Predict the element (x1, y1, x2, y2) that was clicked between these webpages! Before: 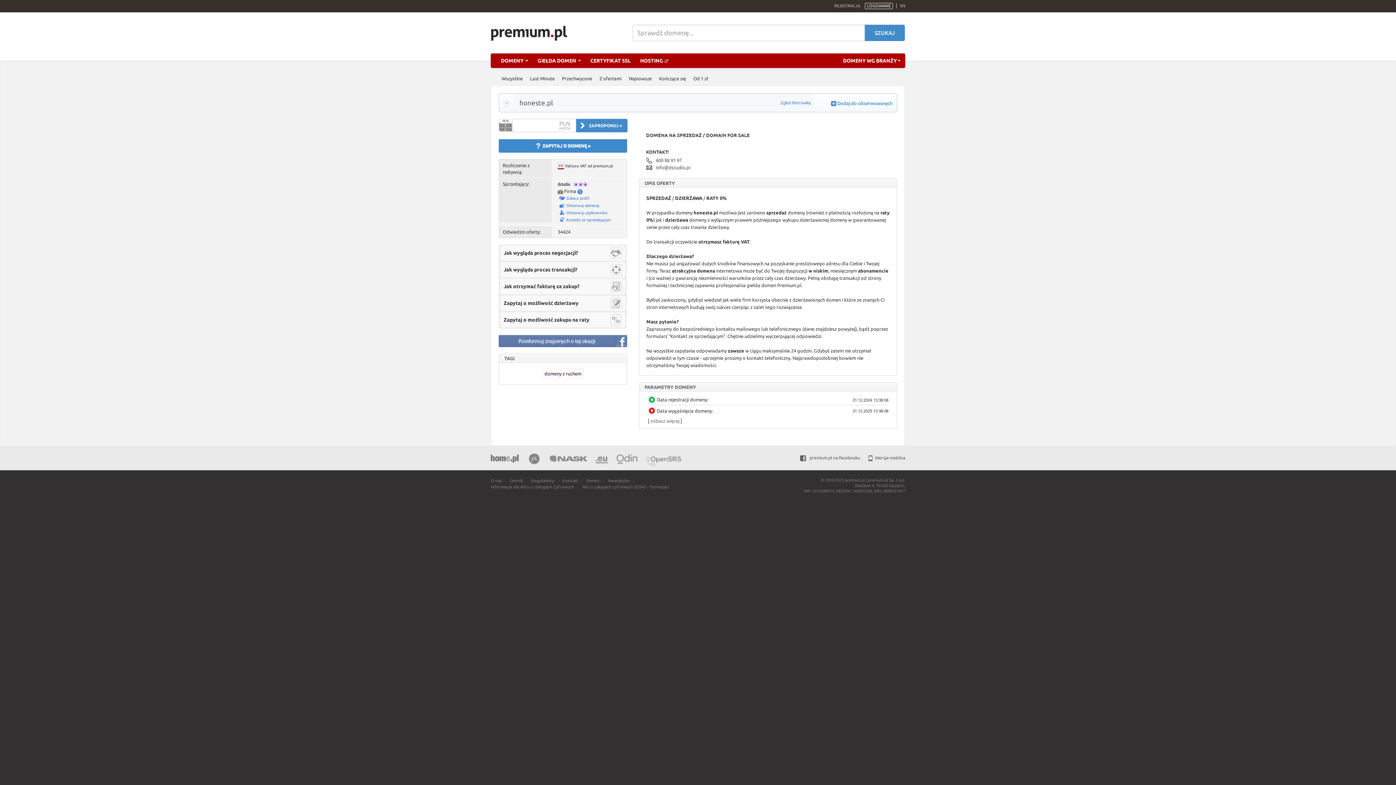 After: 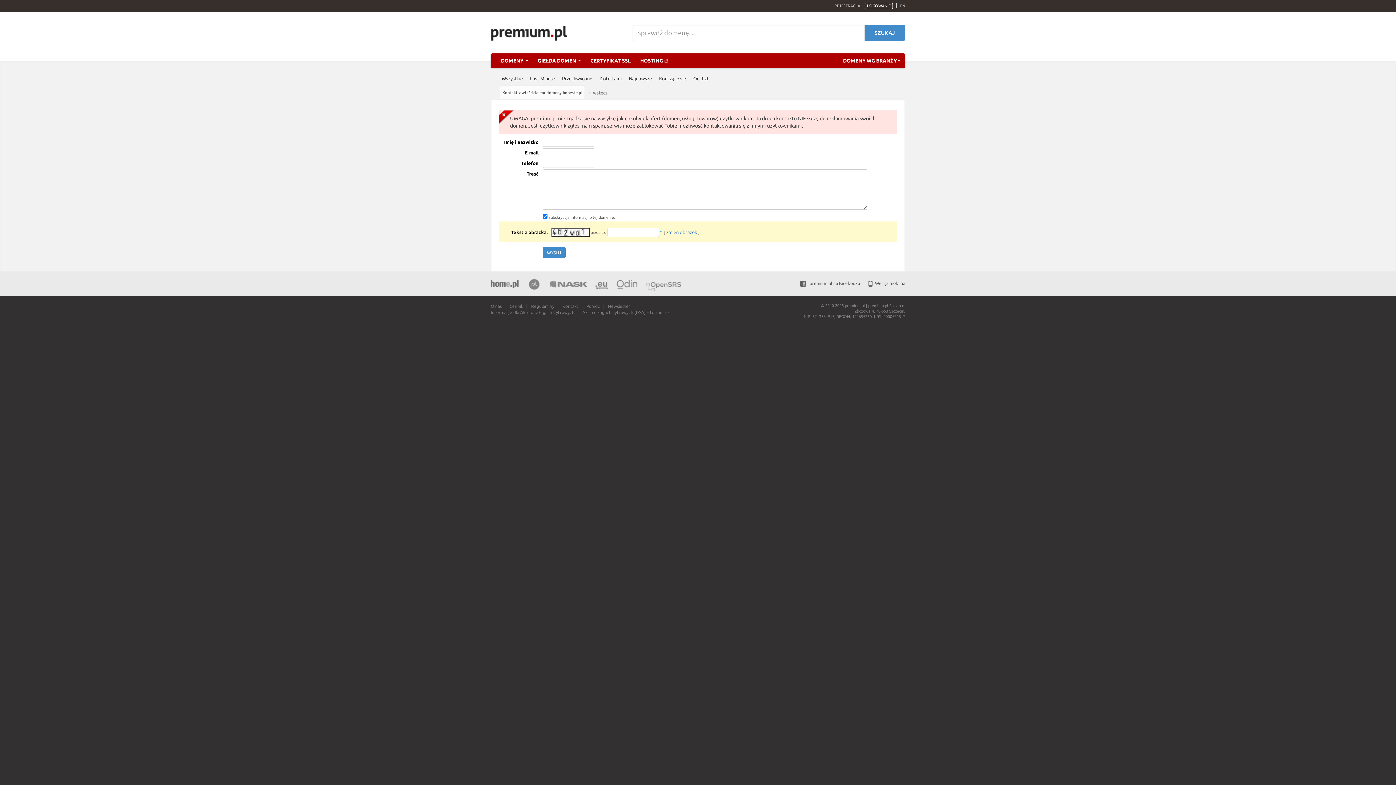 Action: bbox: (557, 216, 610, 221) label:  Kontakt ze sprzedającym